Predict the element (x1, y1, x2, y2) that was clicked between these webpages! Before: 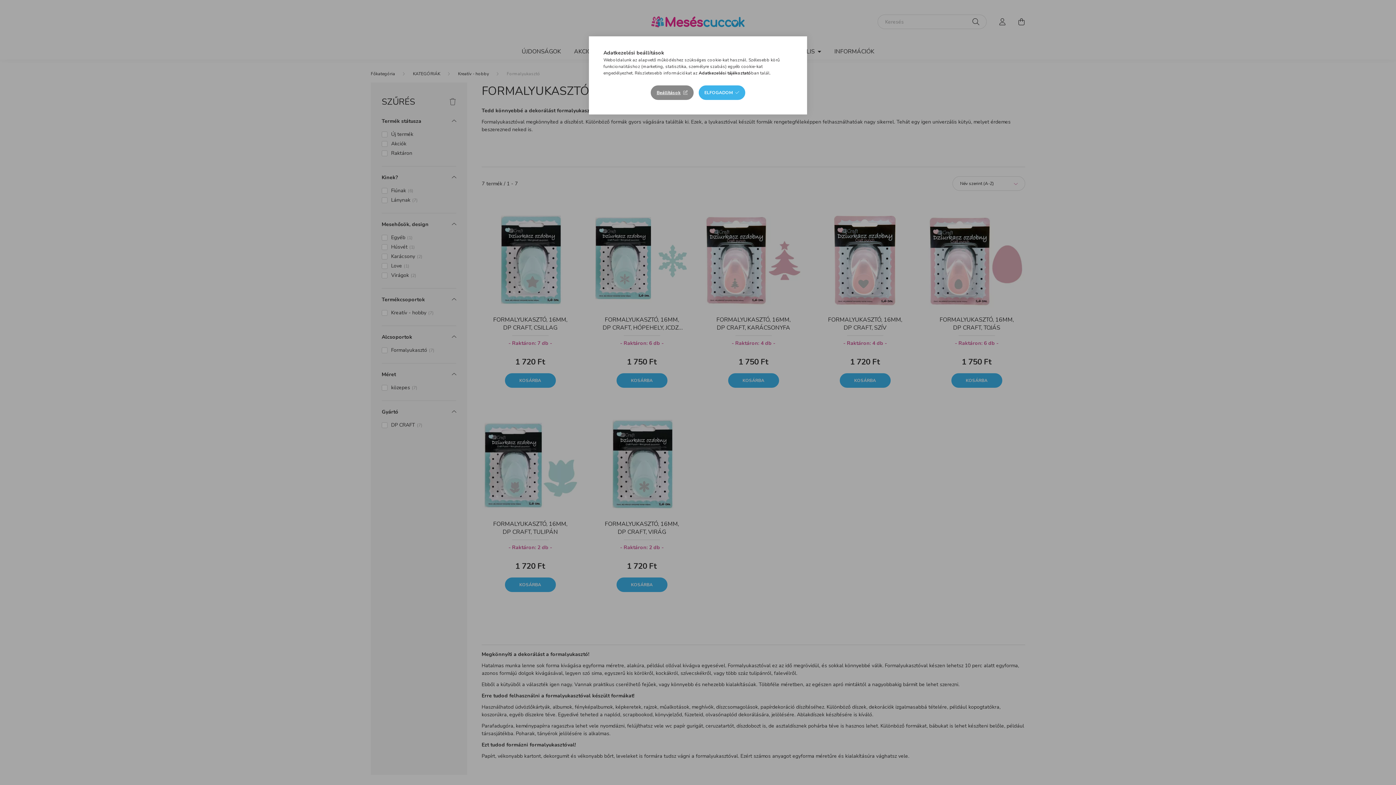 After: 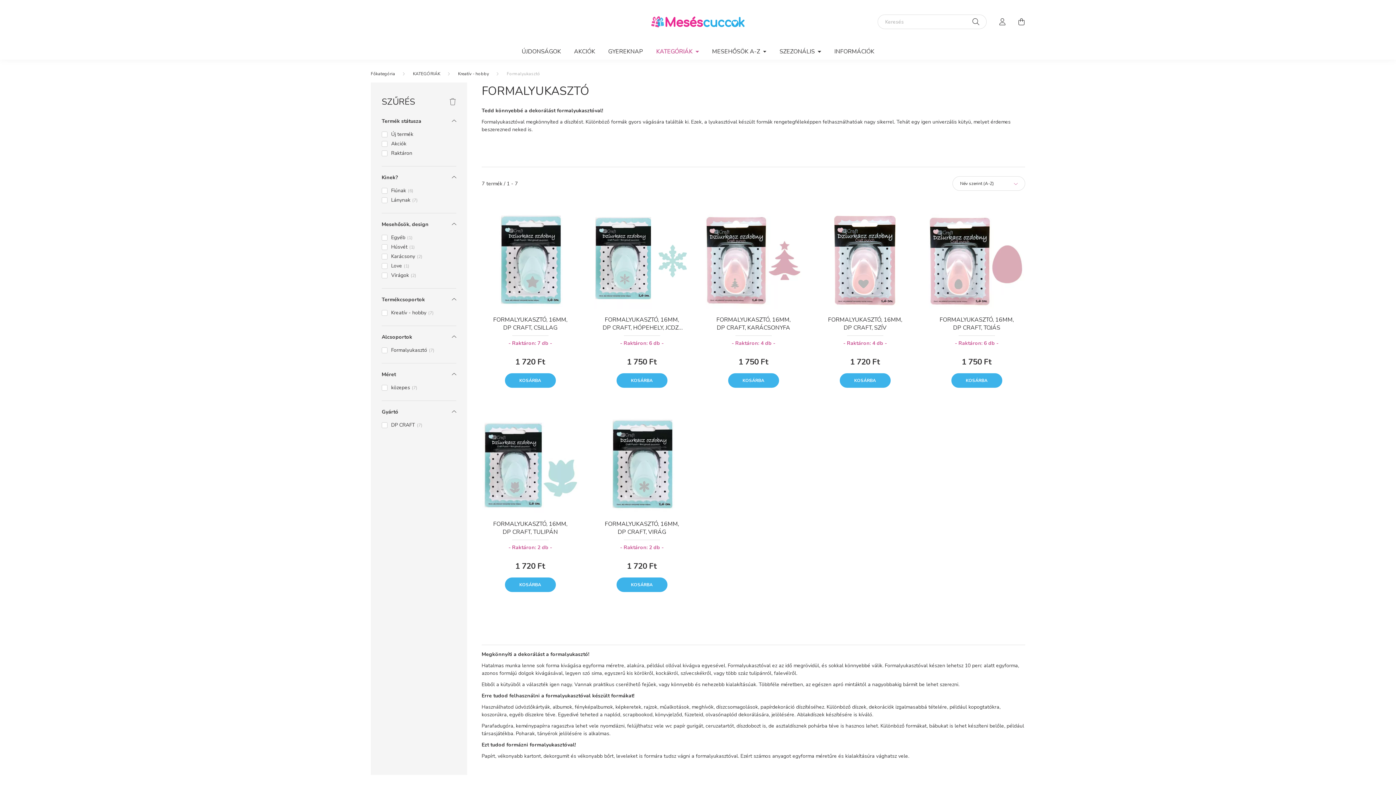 Action: bbox: (698, 85, 745, 100) label: ELFOGADOM